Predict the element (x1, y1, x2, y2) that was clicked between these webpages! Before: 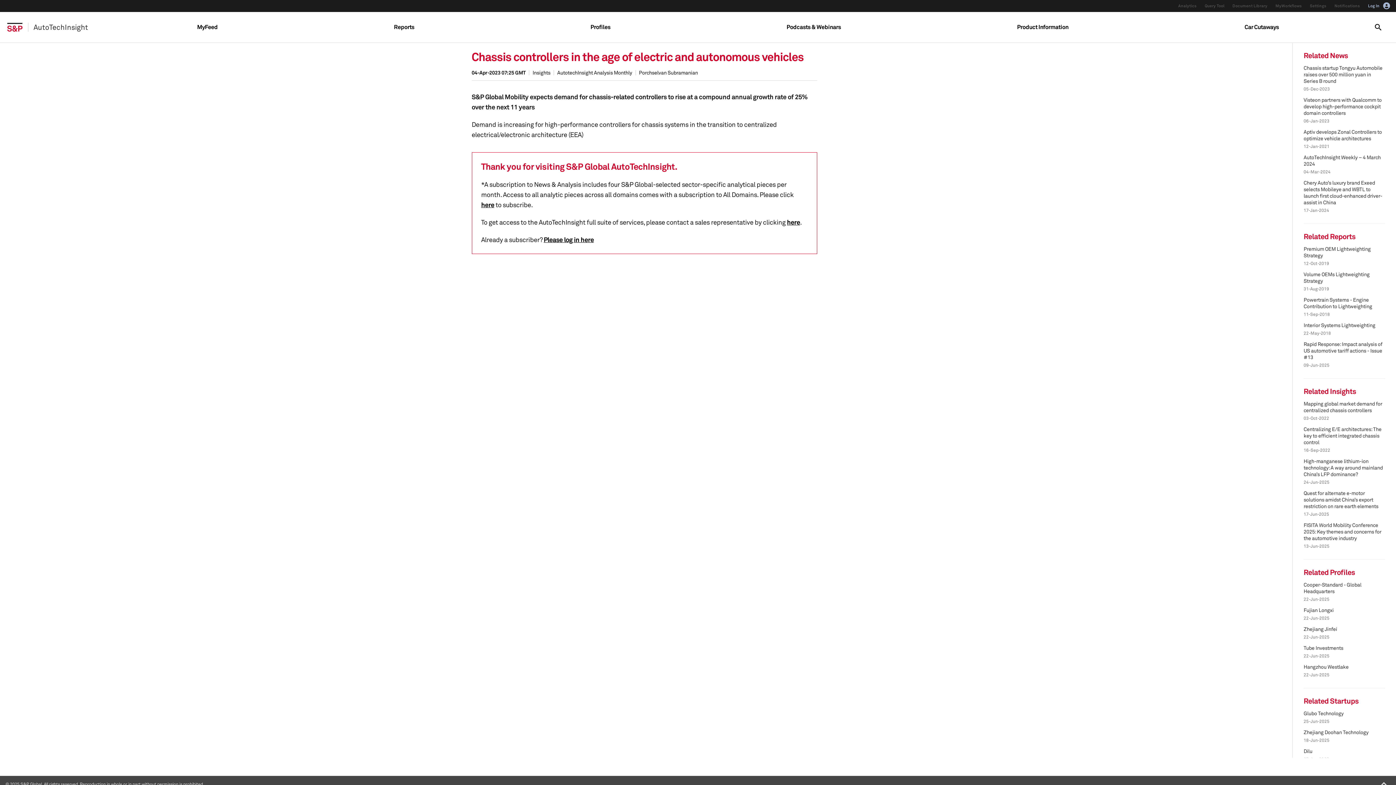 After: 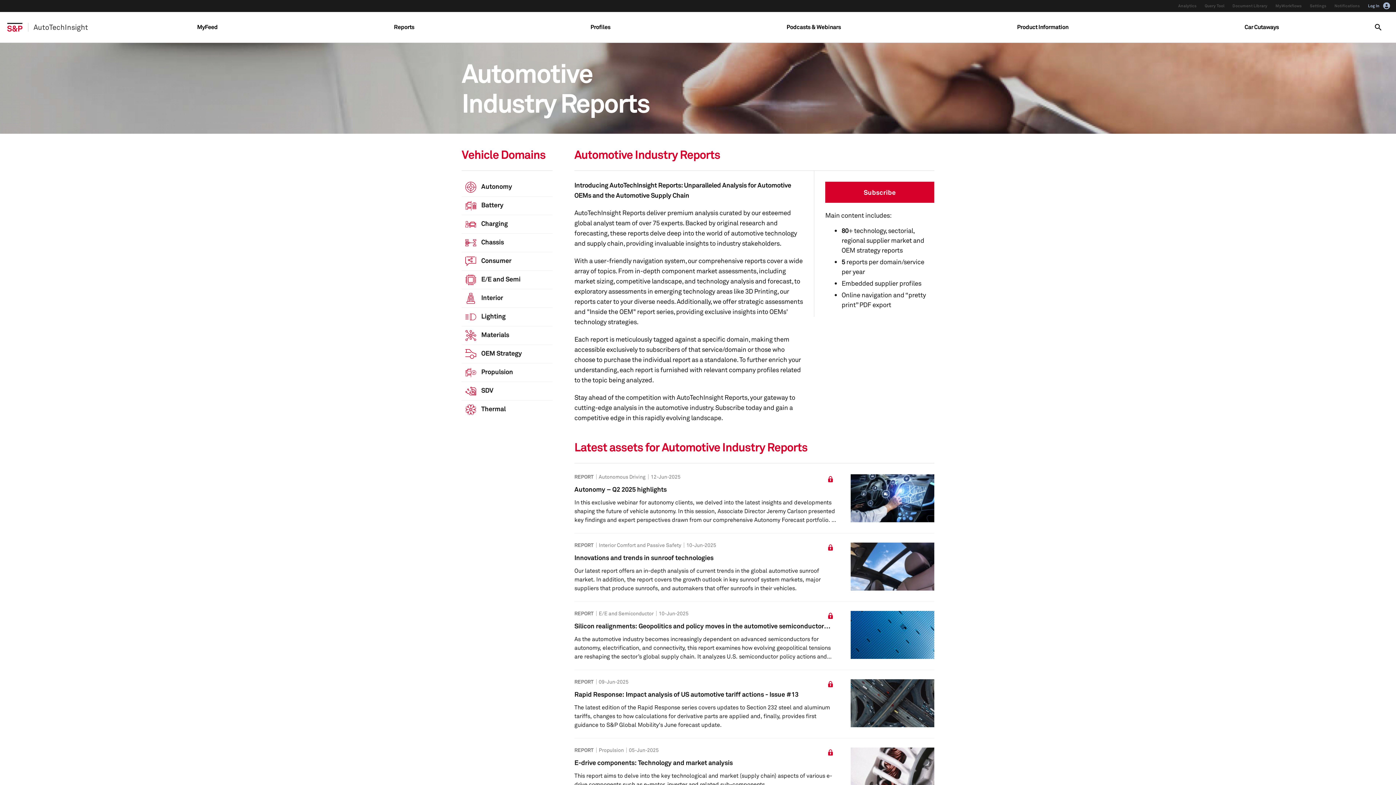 Action: bbox: (305, 12, 502, 42) label: Reports